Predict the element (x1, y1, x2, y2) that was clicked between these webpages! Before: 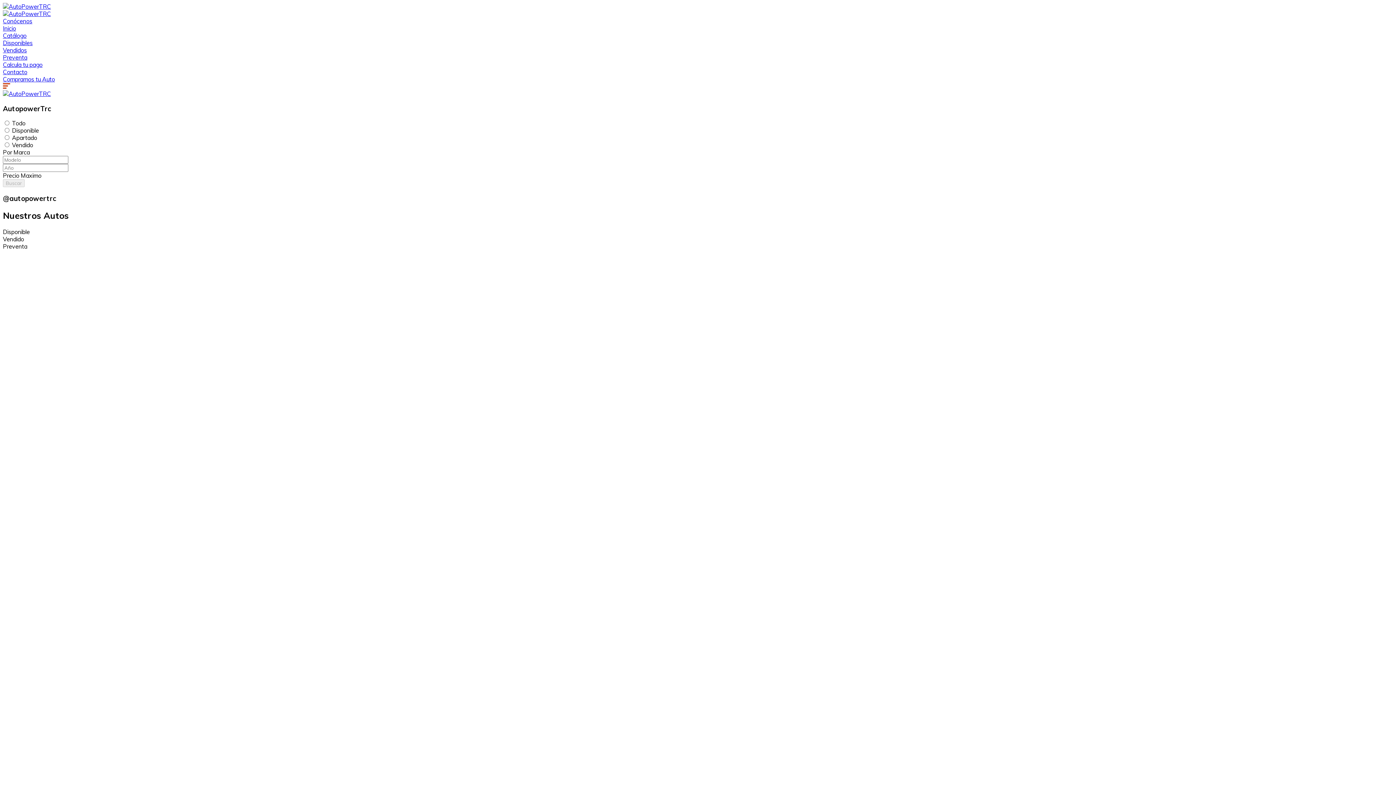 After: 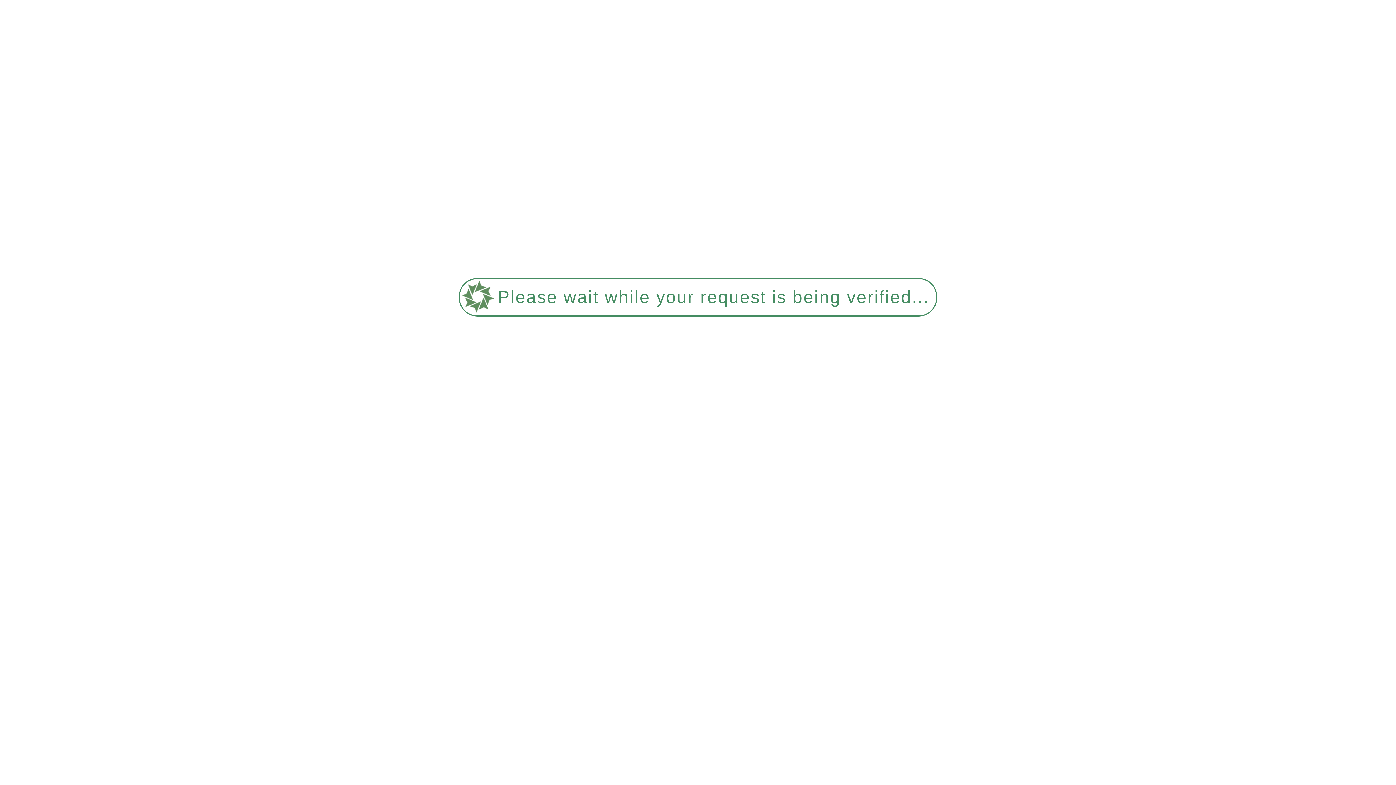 Action: label: Compramos tu Auto bbox: (2, 75, 54, 82)